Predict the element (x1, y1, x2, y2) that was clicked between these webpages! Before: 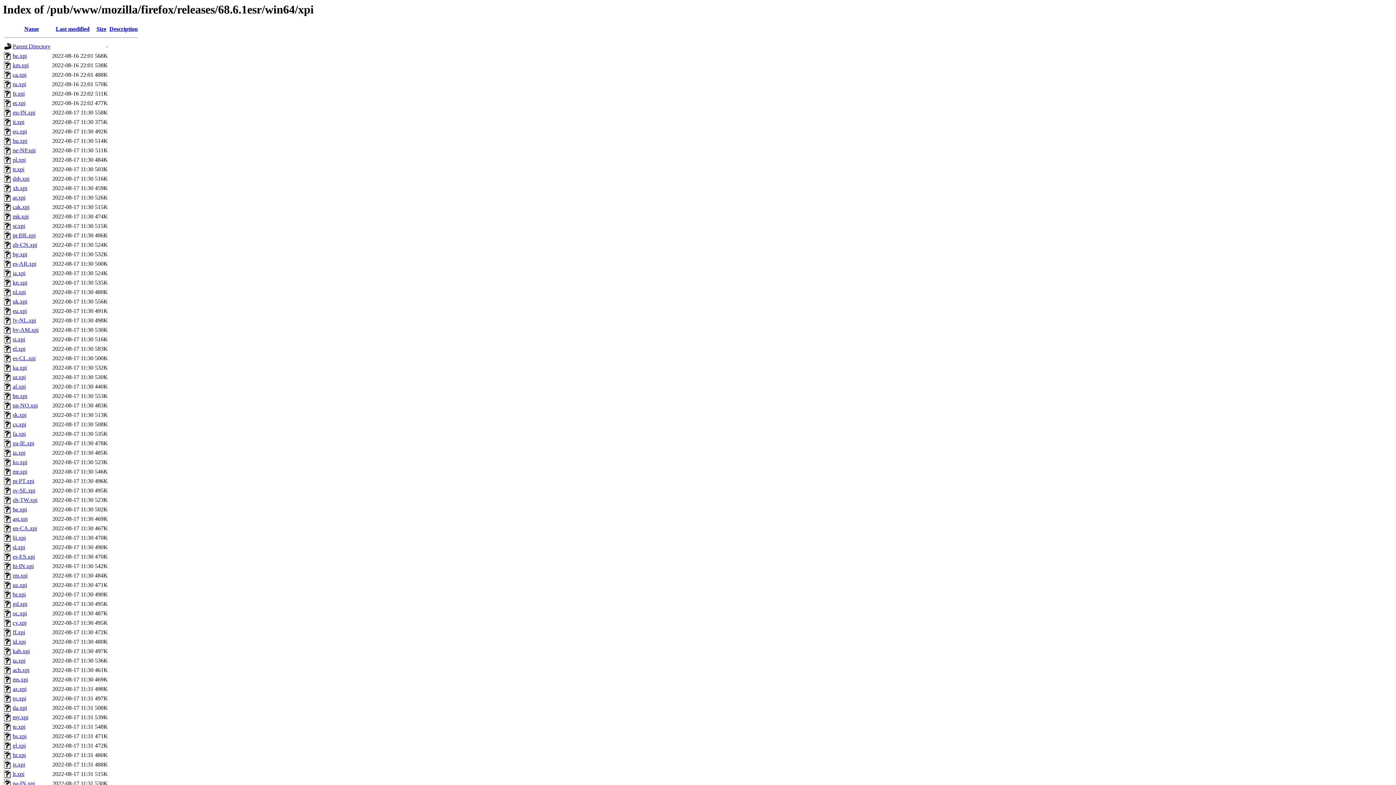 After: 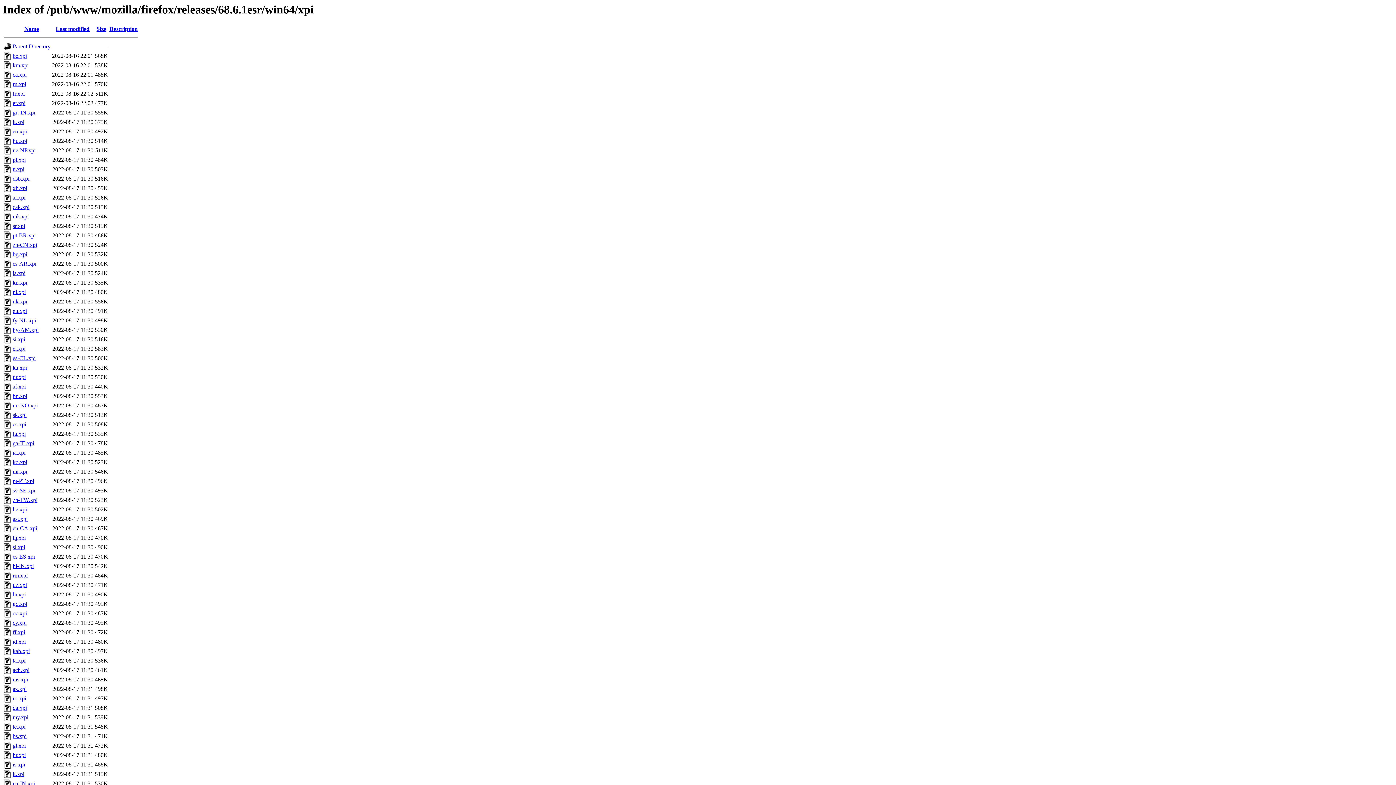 Action: label: eo.xpi bbox: (12, 128, 26, 134)